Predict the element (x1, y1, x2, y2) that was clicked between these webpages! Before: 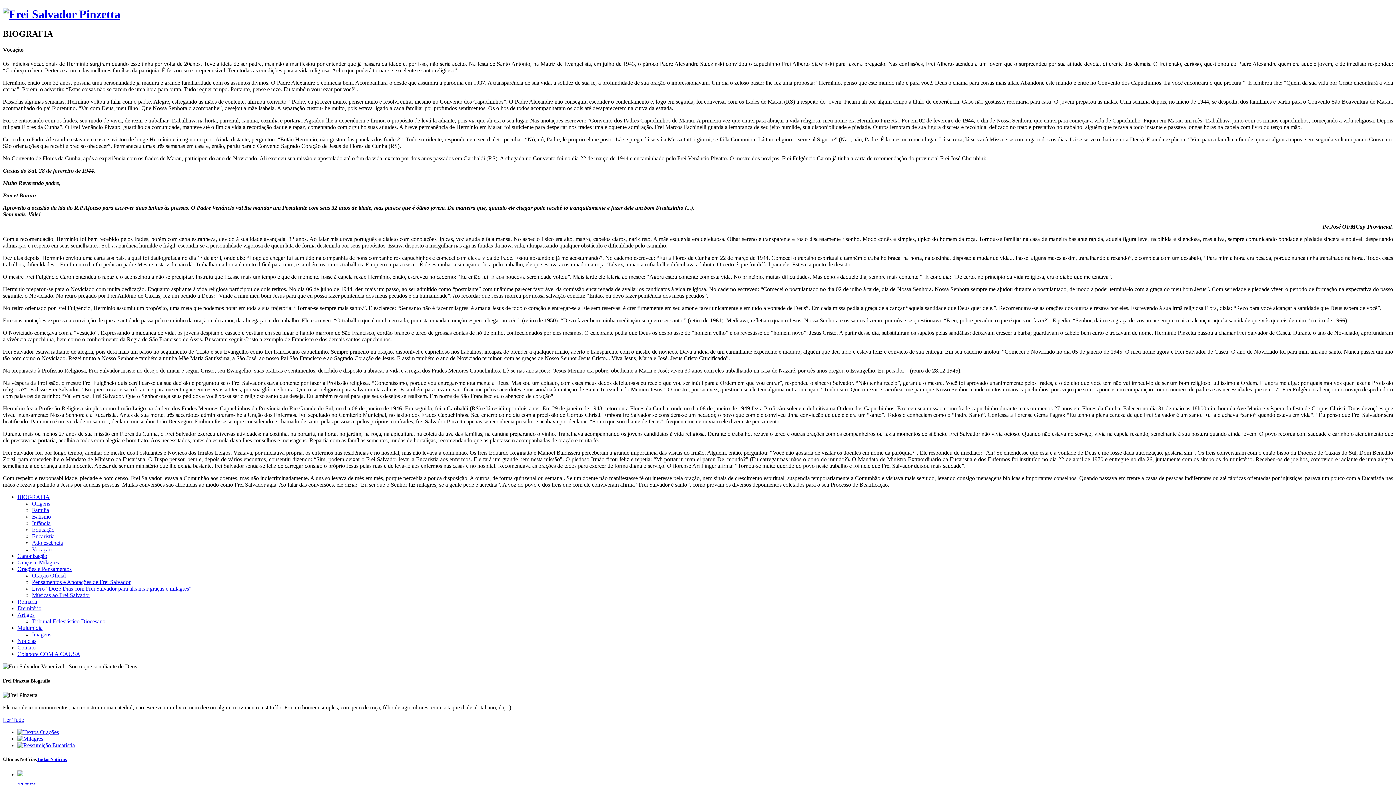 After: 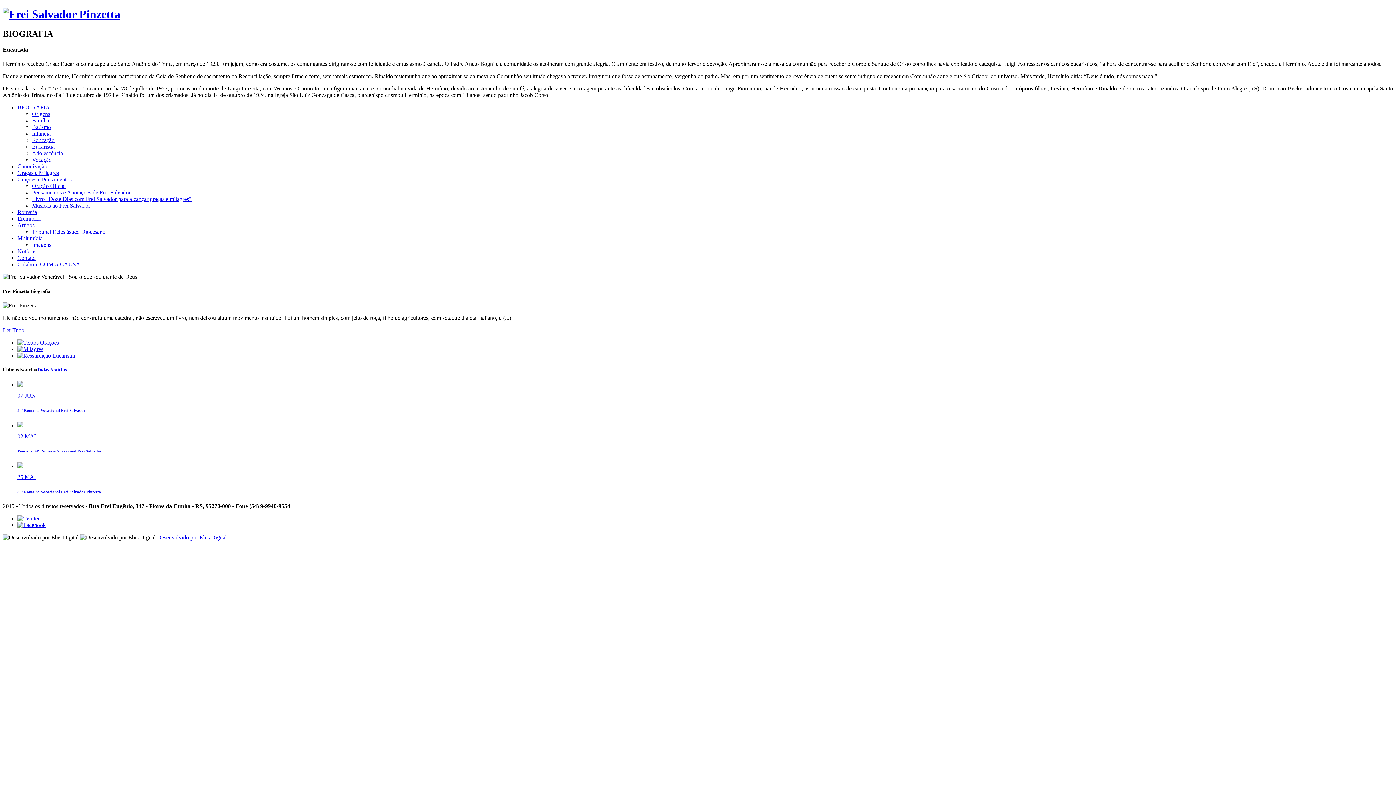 Action: bbox: (17, 742, 74, 748)